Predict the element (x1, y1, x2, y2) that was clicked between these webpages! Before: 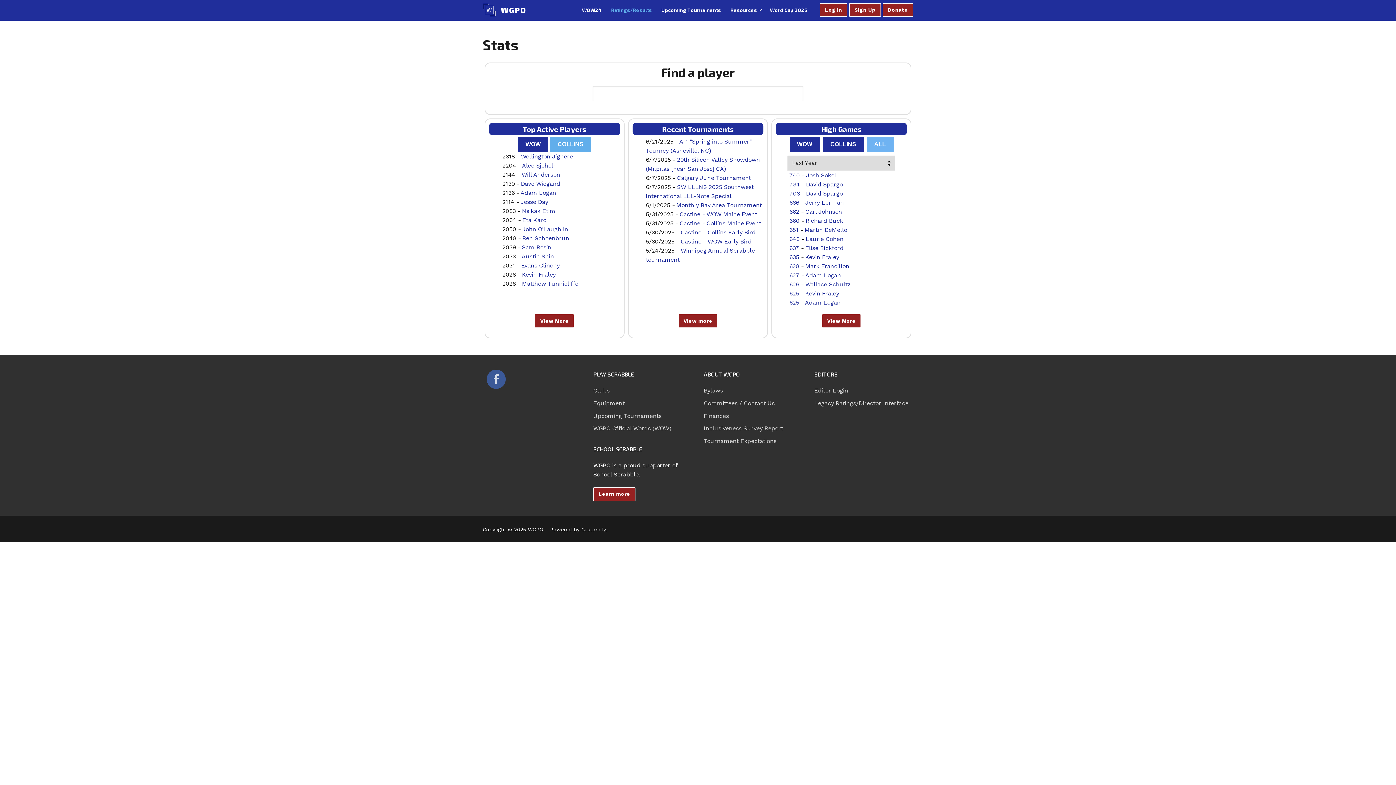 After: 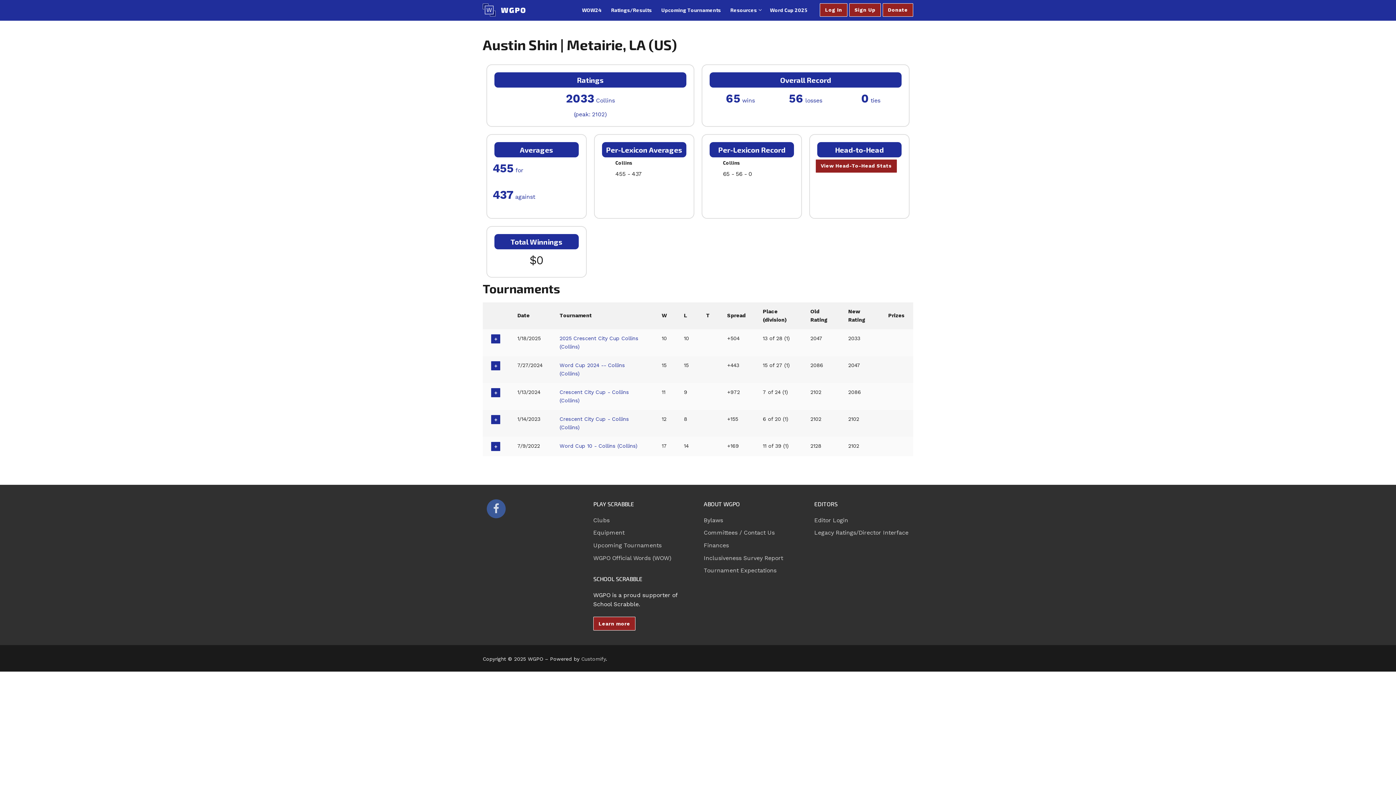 Action: label: Austin Shin bbox: (521, 253, 554, 260)